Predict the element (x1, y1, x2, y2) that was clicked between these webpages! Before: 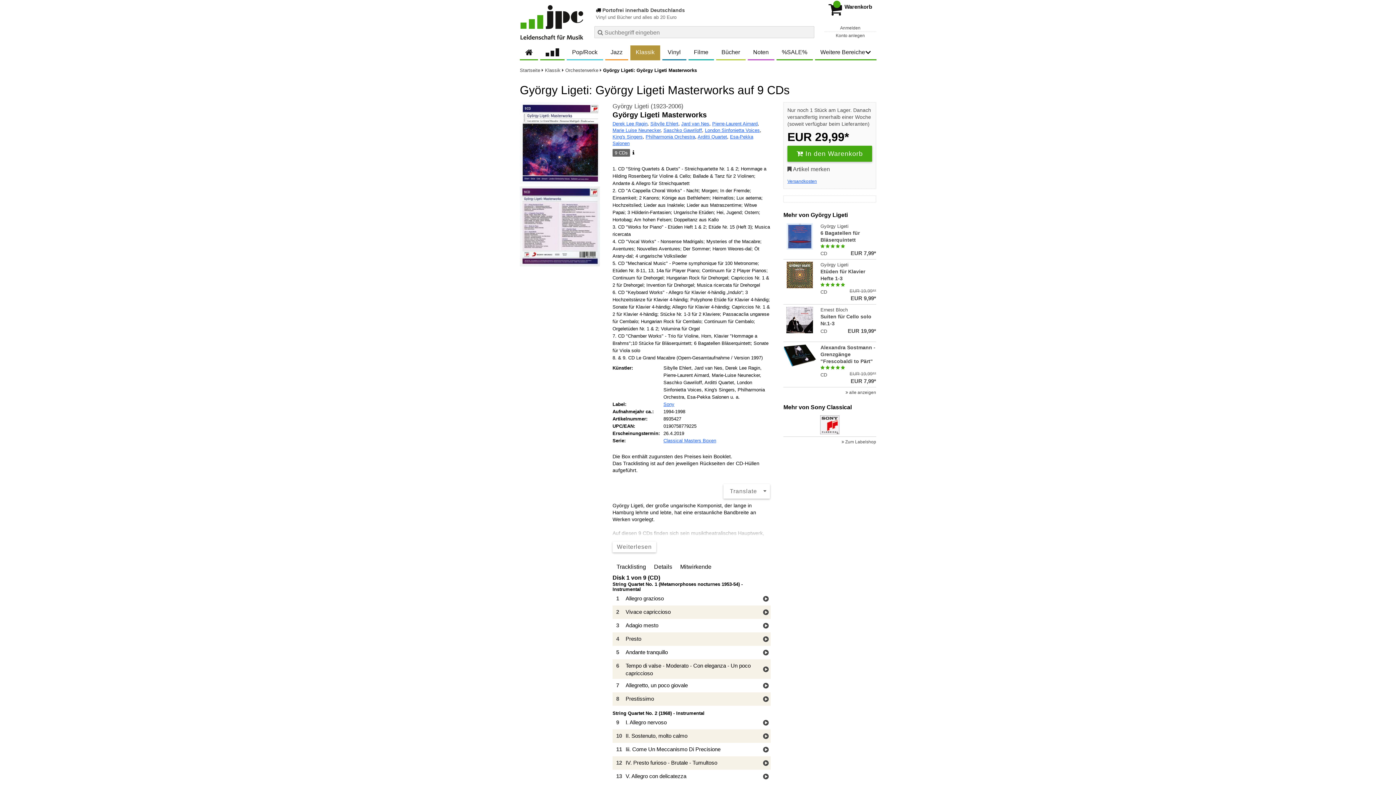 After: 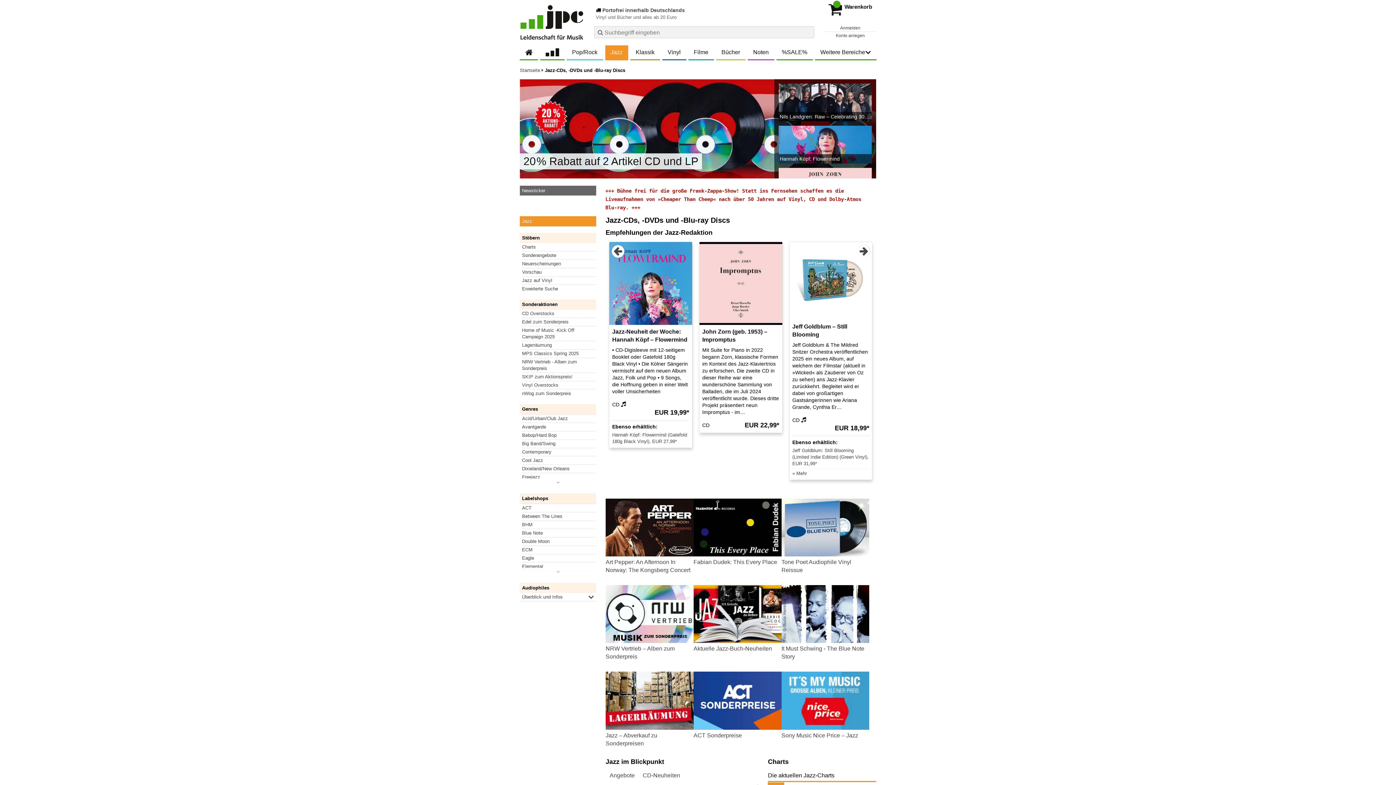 Action: bbox: (605, 45, 628, 59) label: Jazz